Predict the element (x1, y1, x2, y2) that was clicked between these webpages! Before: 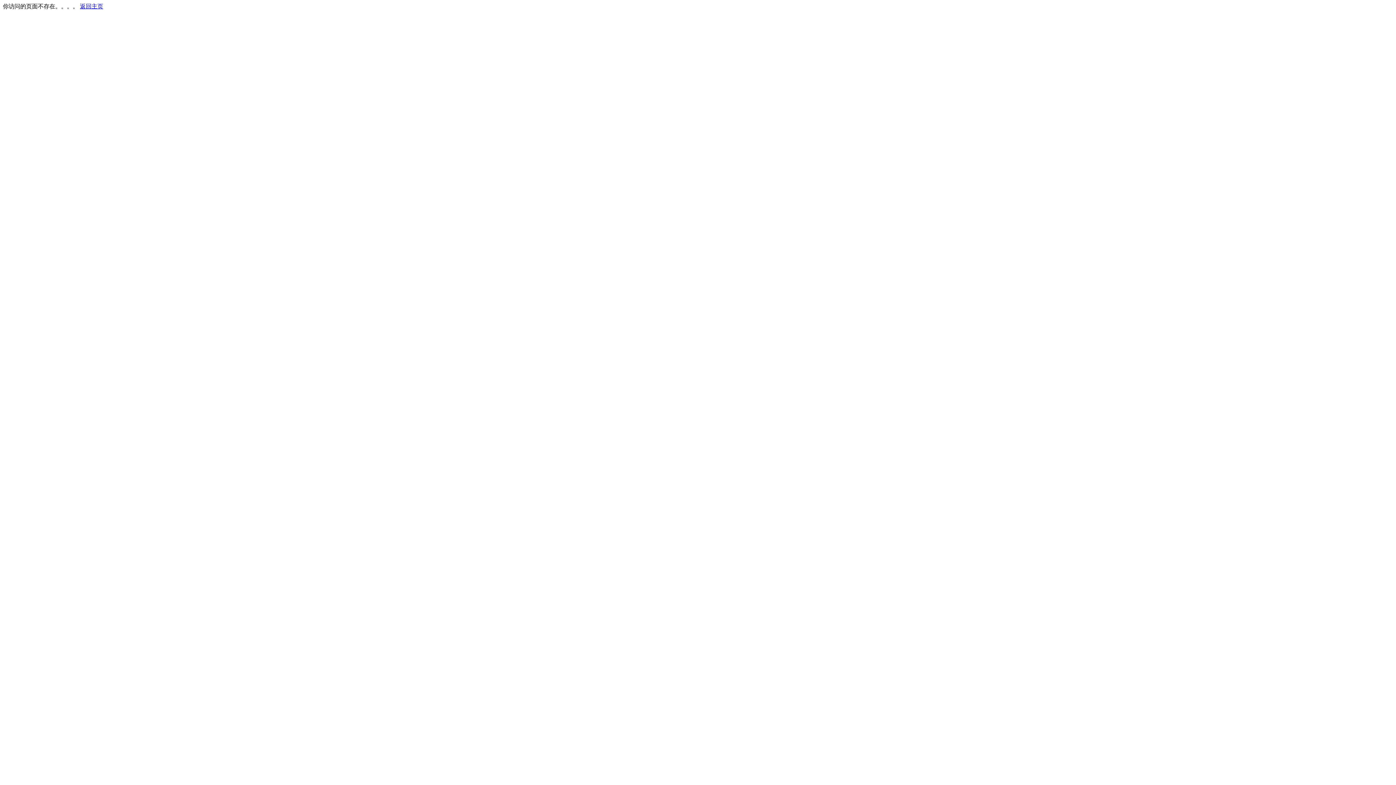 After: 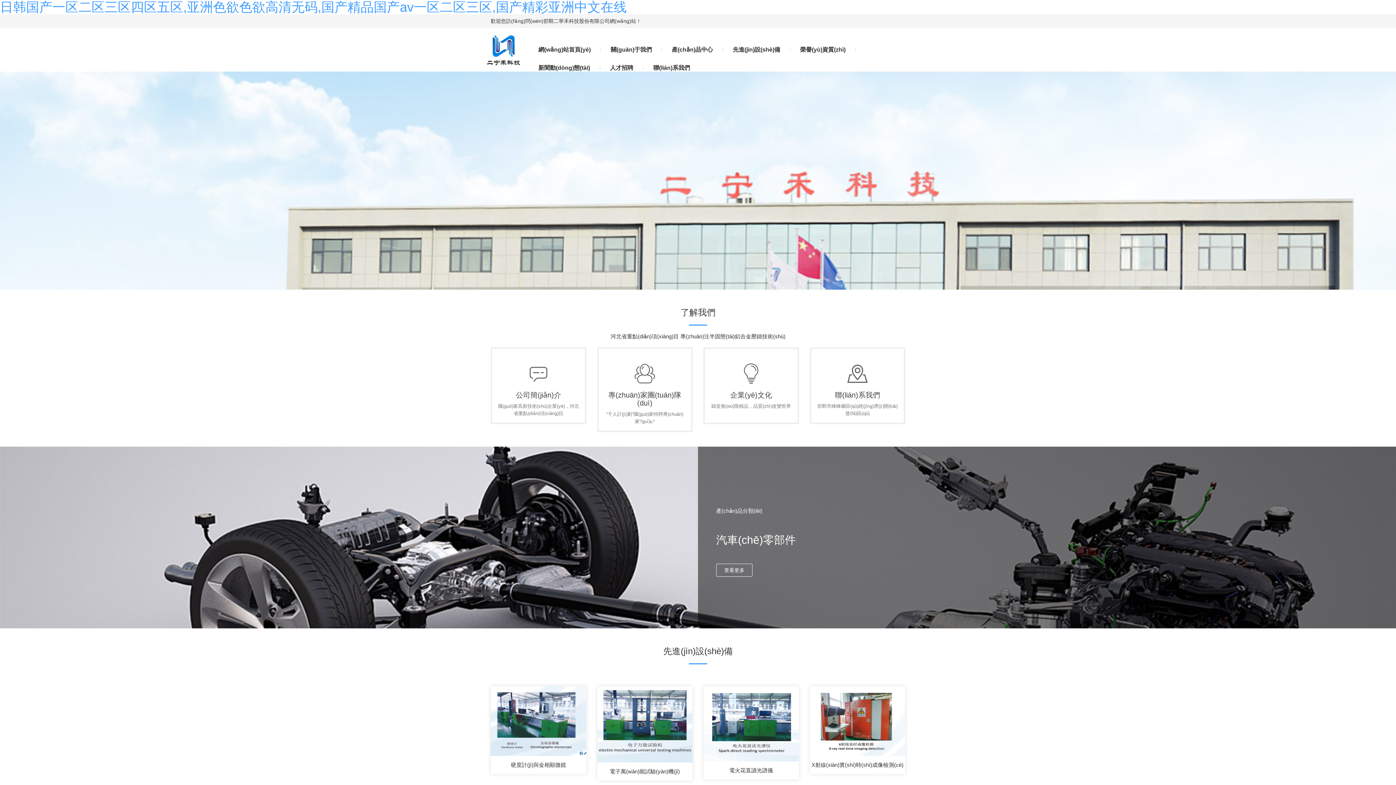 Action: label: 返回主页 bbox: (80, 3, 103, 9)